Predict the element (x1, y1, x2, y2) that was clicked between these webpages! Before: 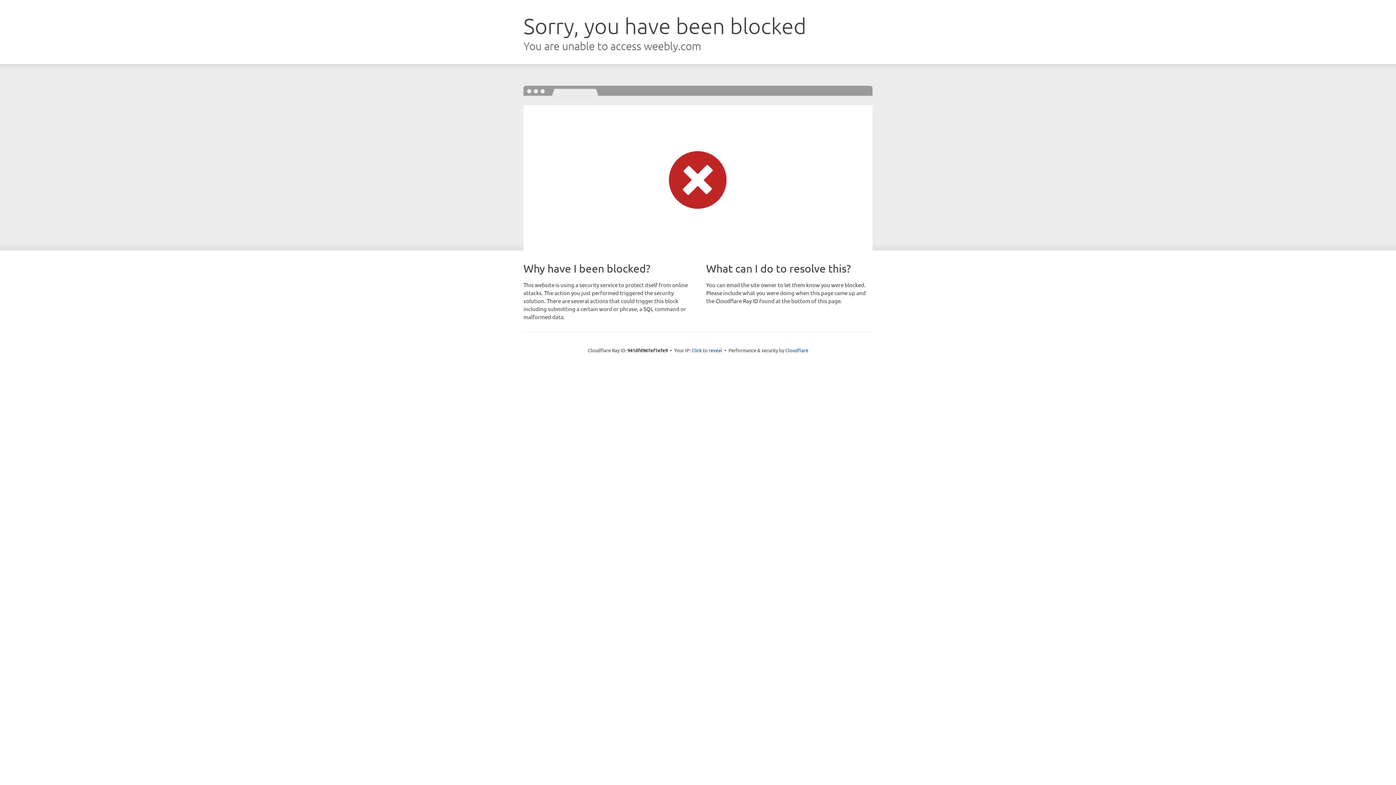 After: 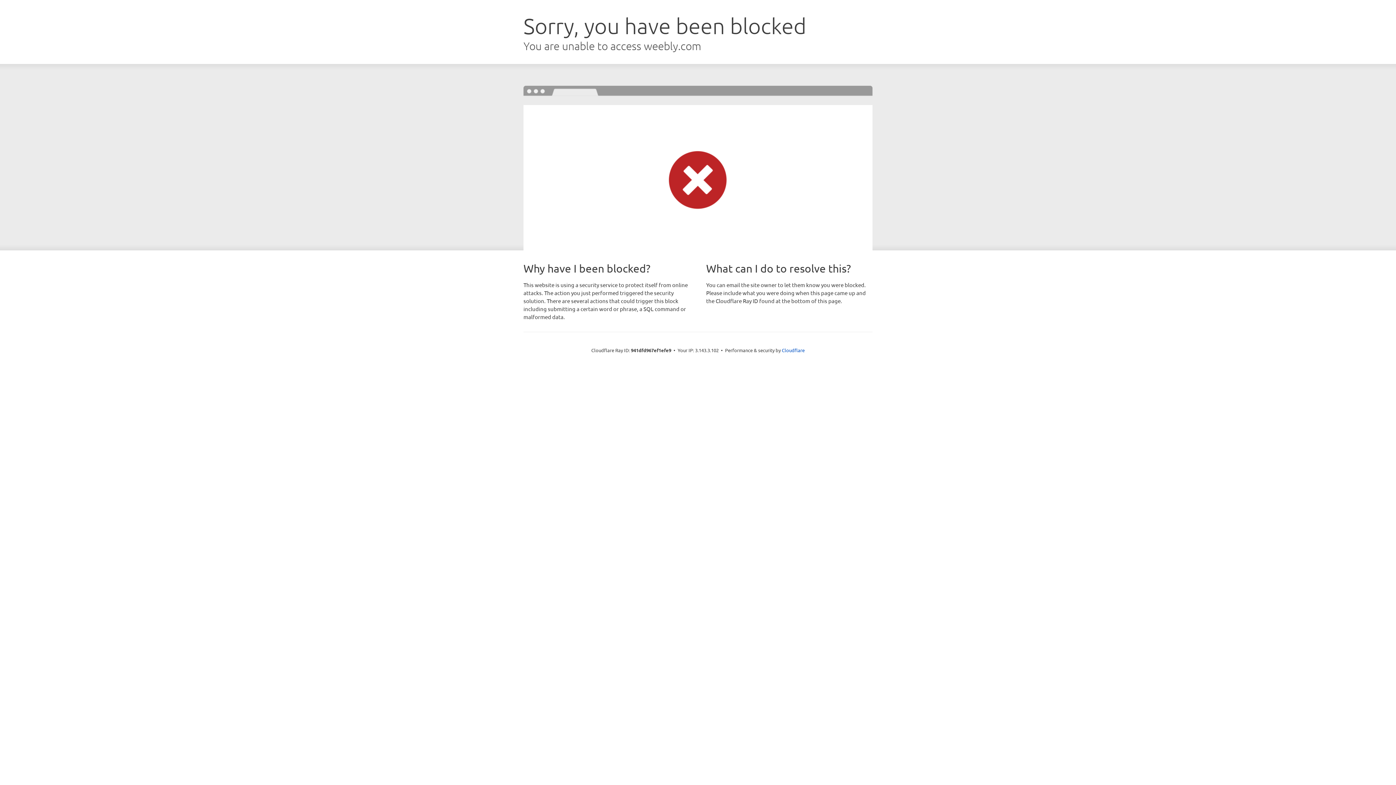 Action: bbox: (691, 346, 722, 353) label: Click to reveal